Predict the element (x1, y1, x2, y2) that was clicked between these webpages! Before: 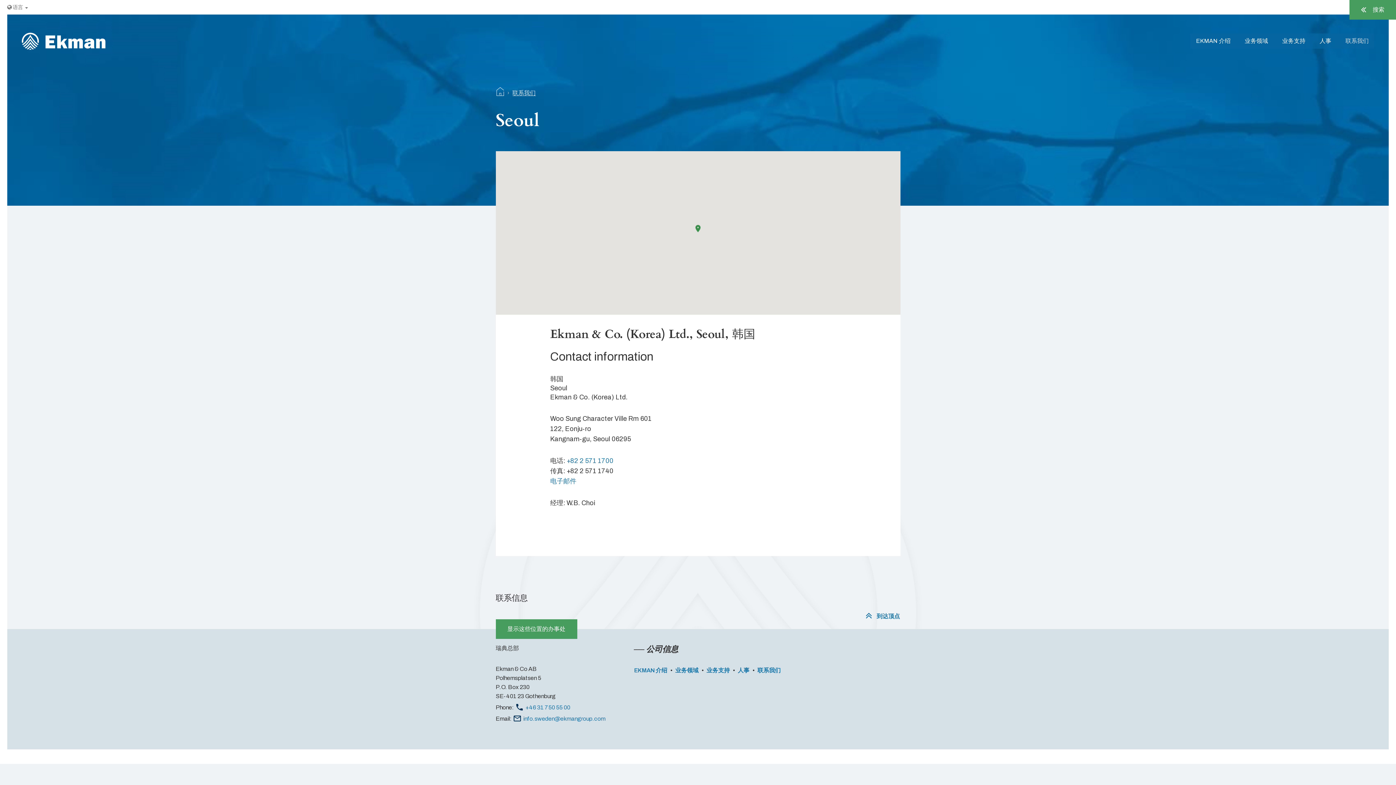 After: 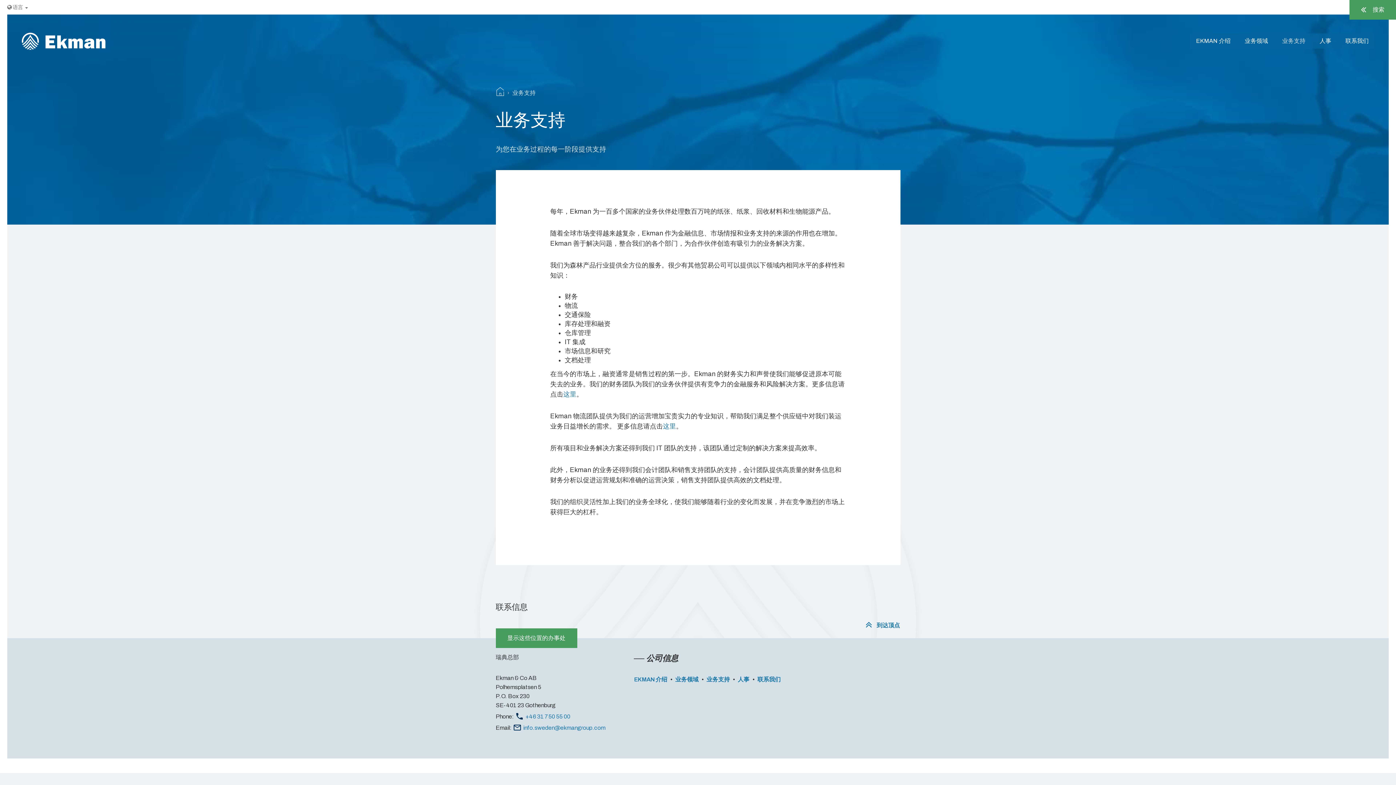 Action: bbox: (1276, 33, 1311, 48) label: 业务支持